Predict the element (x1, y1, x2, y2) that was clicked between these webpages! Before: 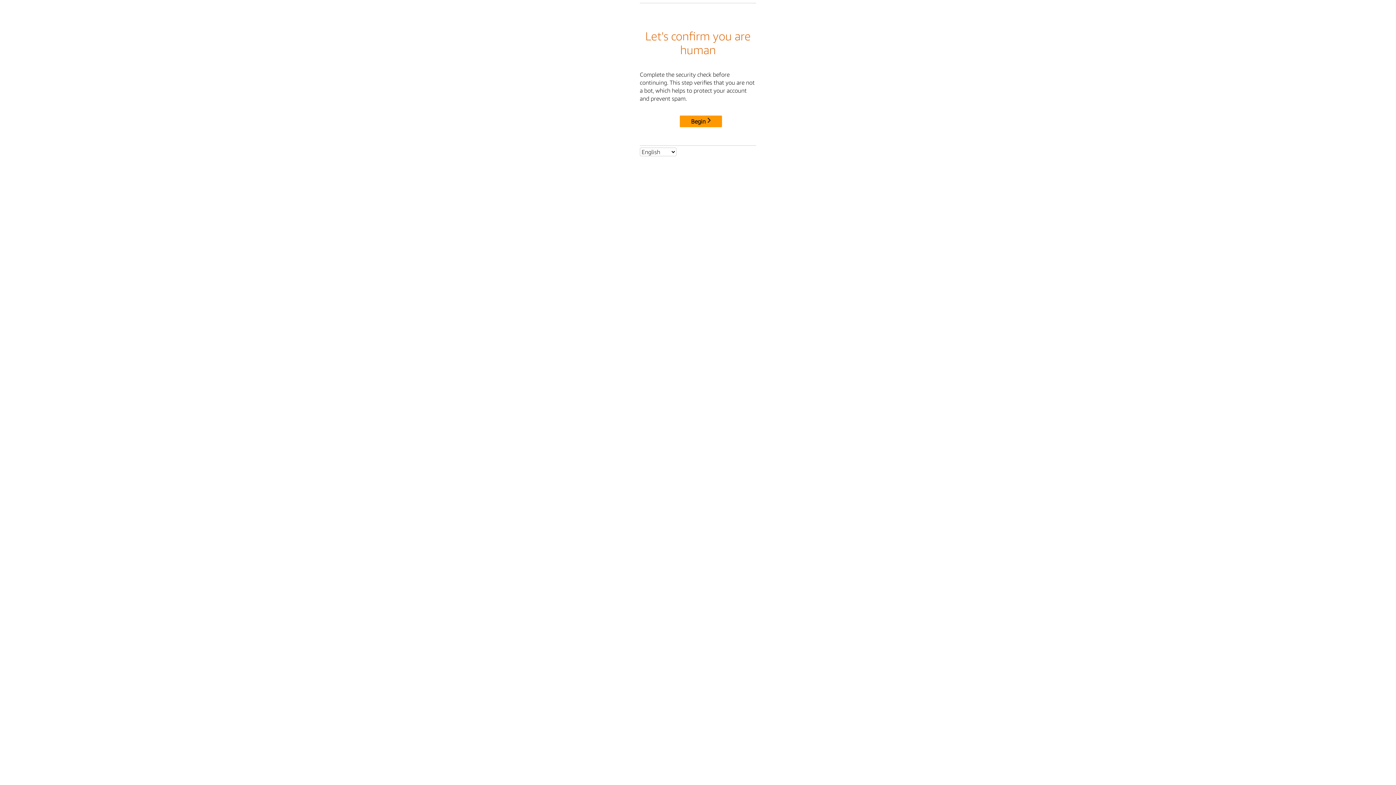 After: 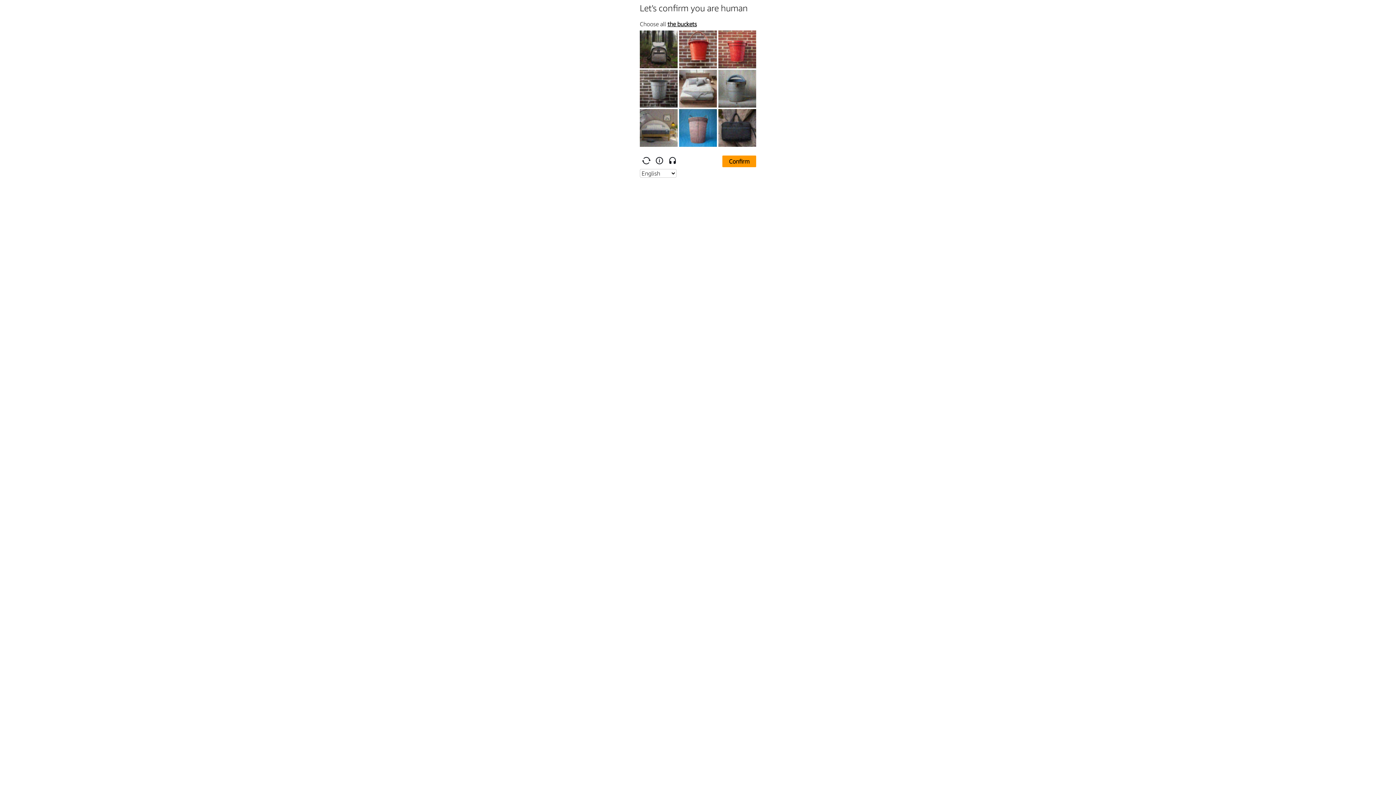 Action: bbox: (680, 115, 722, 127) label: Begin